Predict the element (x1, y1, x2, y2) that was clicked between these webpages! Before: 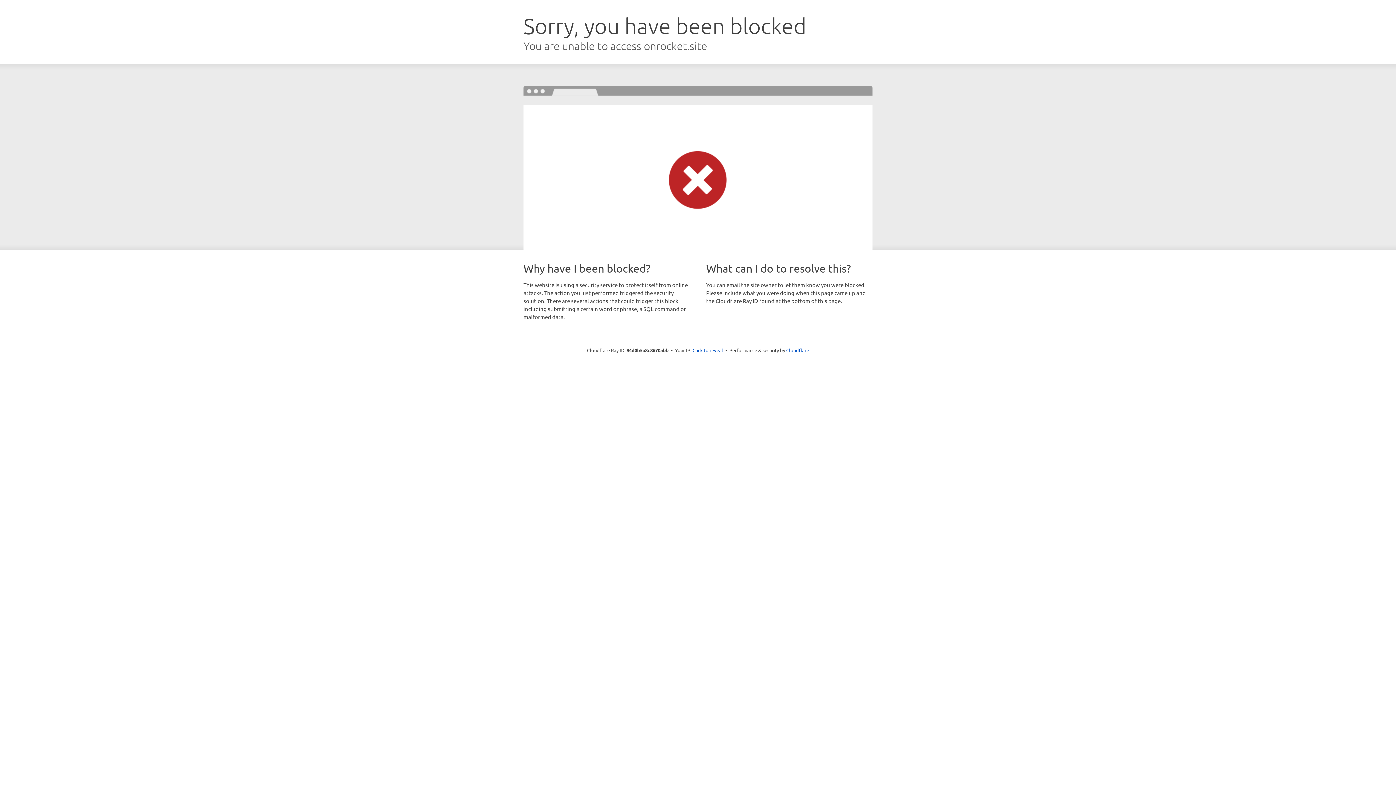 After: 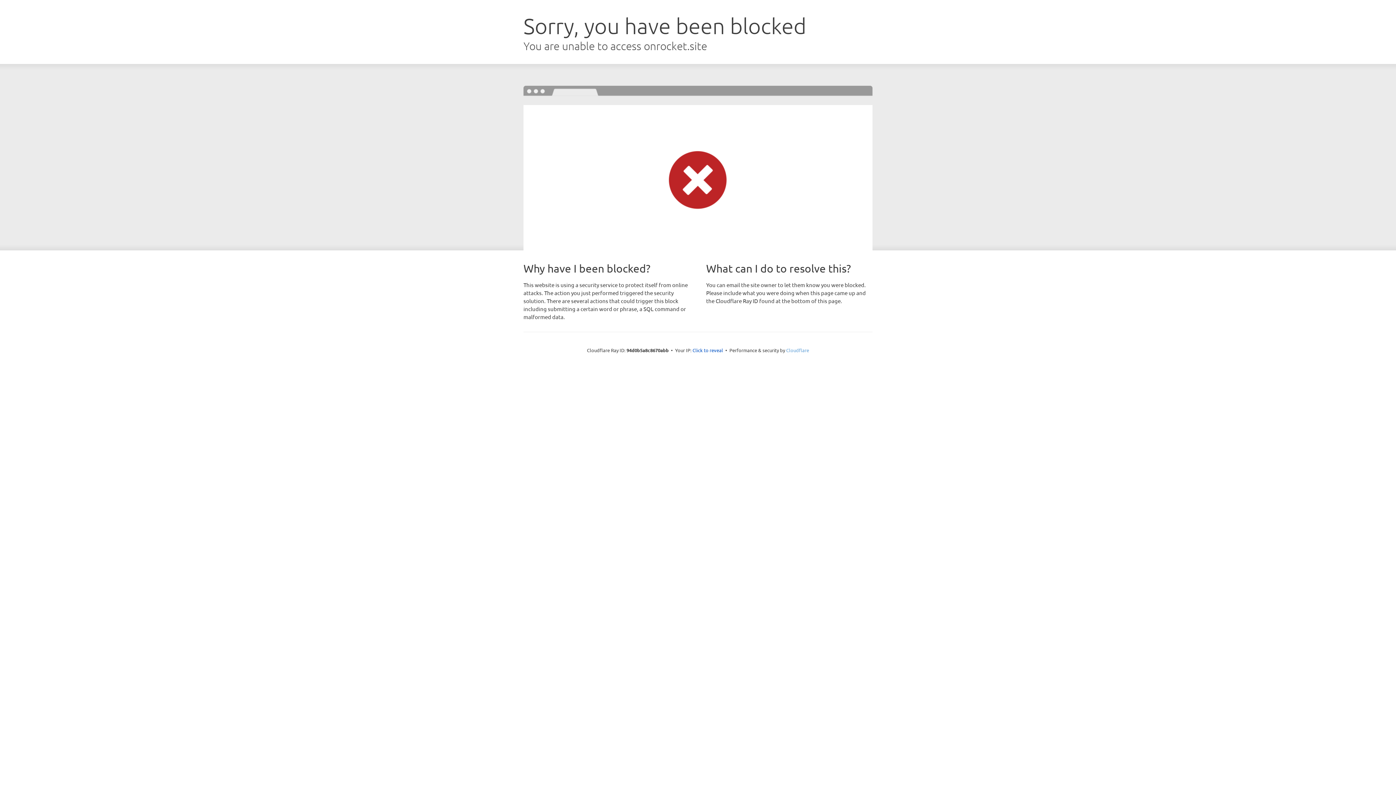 Action: bbox: (786, 347, 809, 353) label: Cloudflare